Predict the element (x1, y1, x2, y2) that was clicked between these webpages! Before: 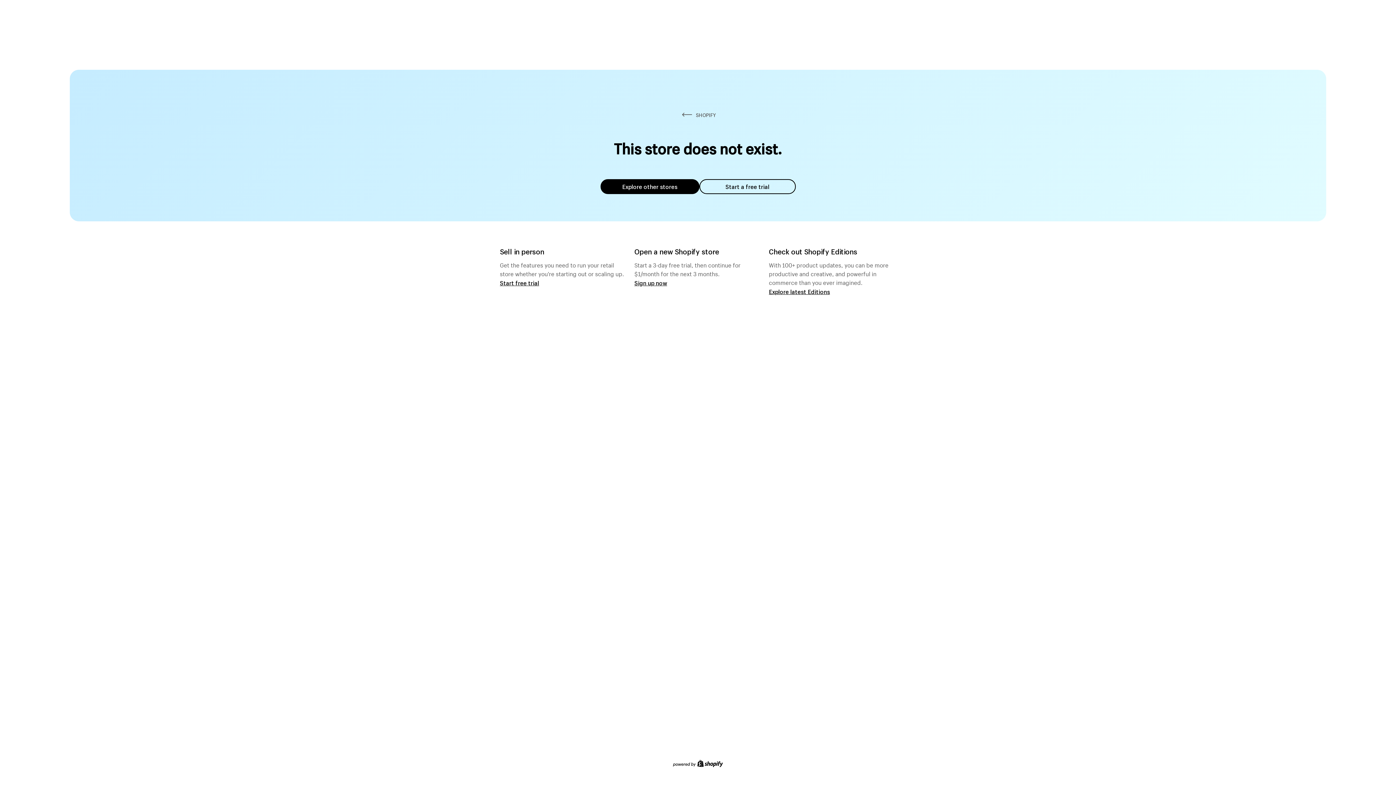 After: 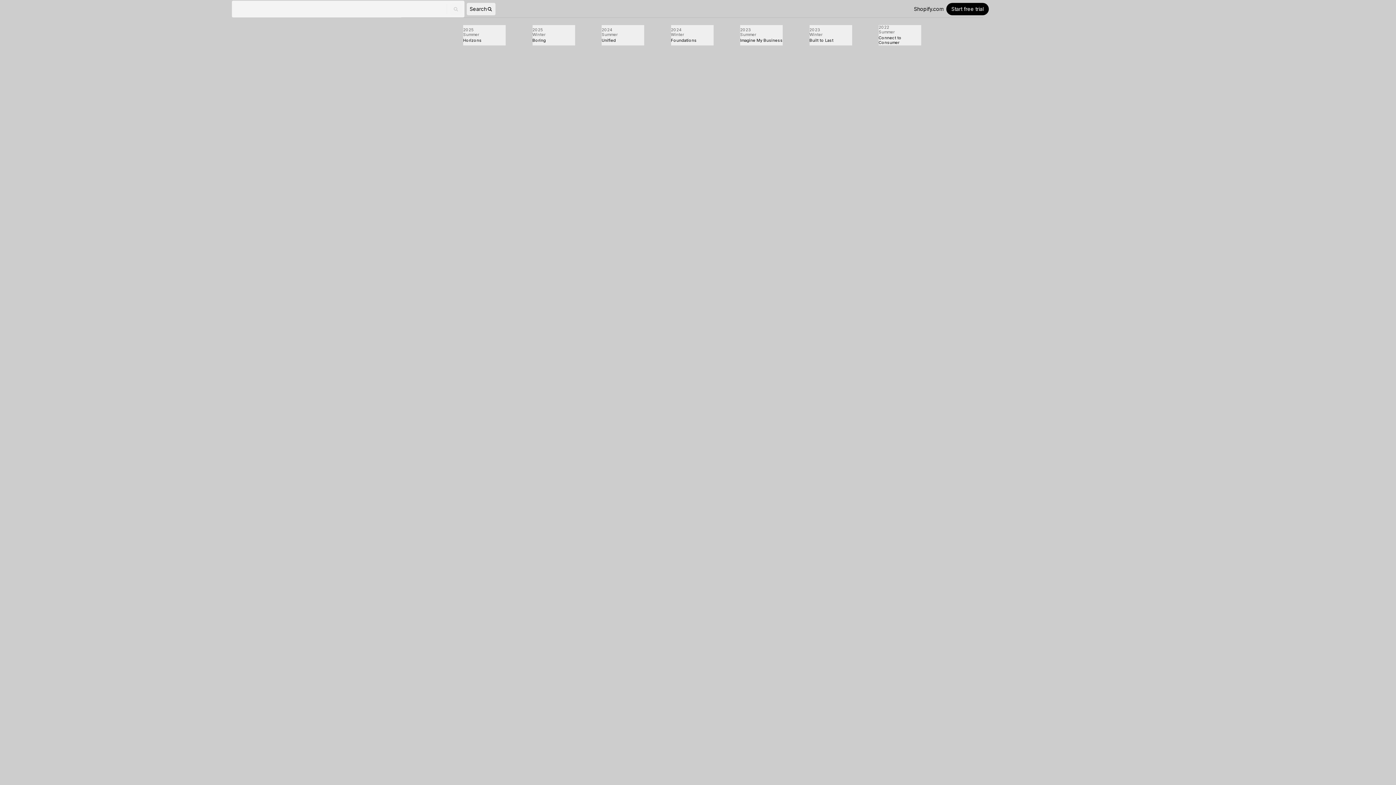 Action: label: Explore latest Editions bbox: (769, 287, 830, 295)